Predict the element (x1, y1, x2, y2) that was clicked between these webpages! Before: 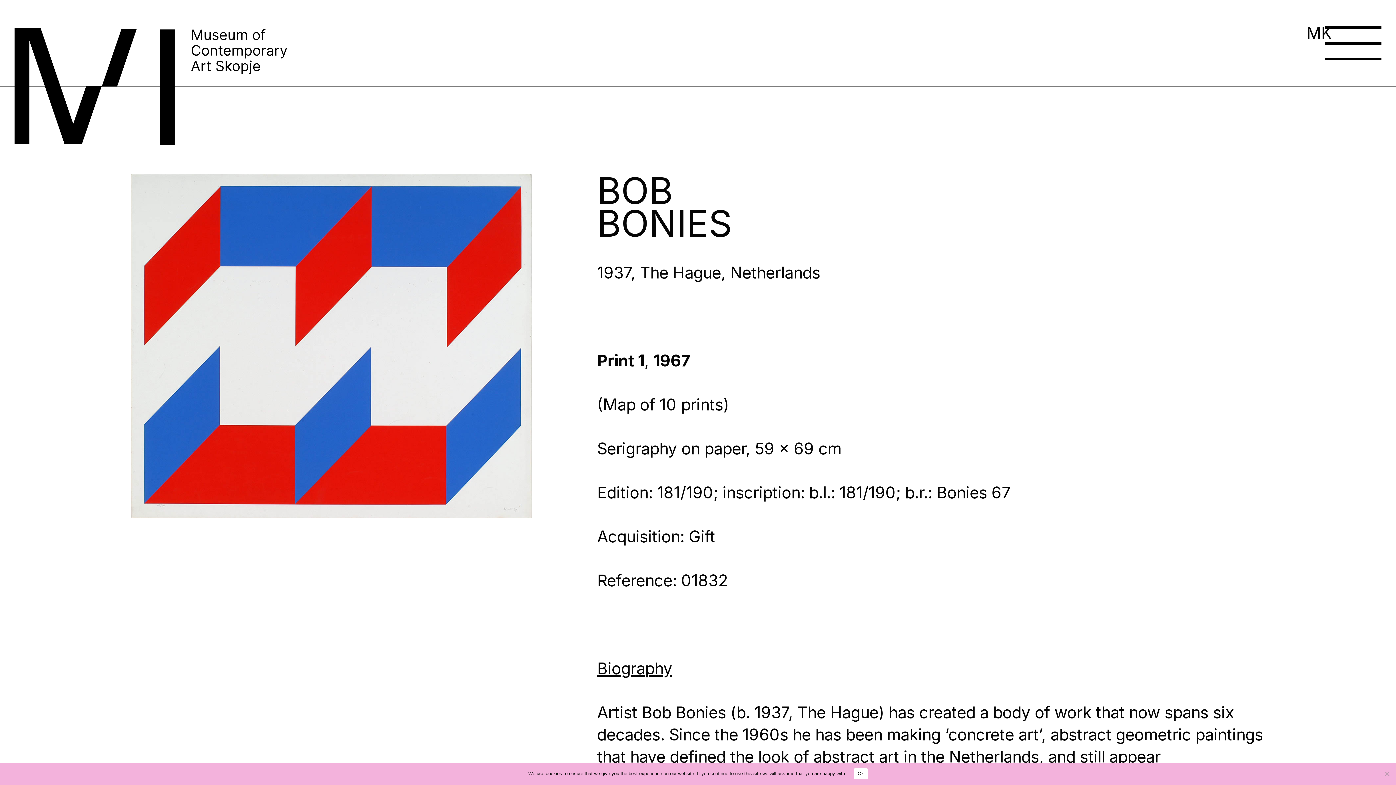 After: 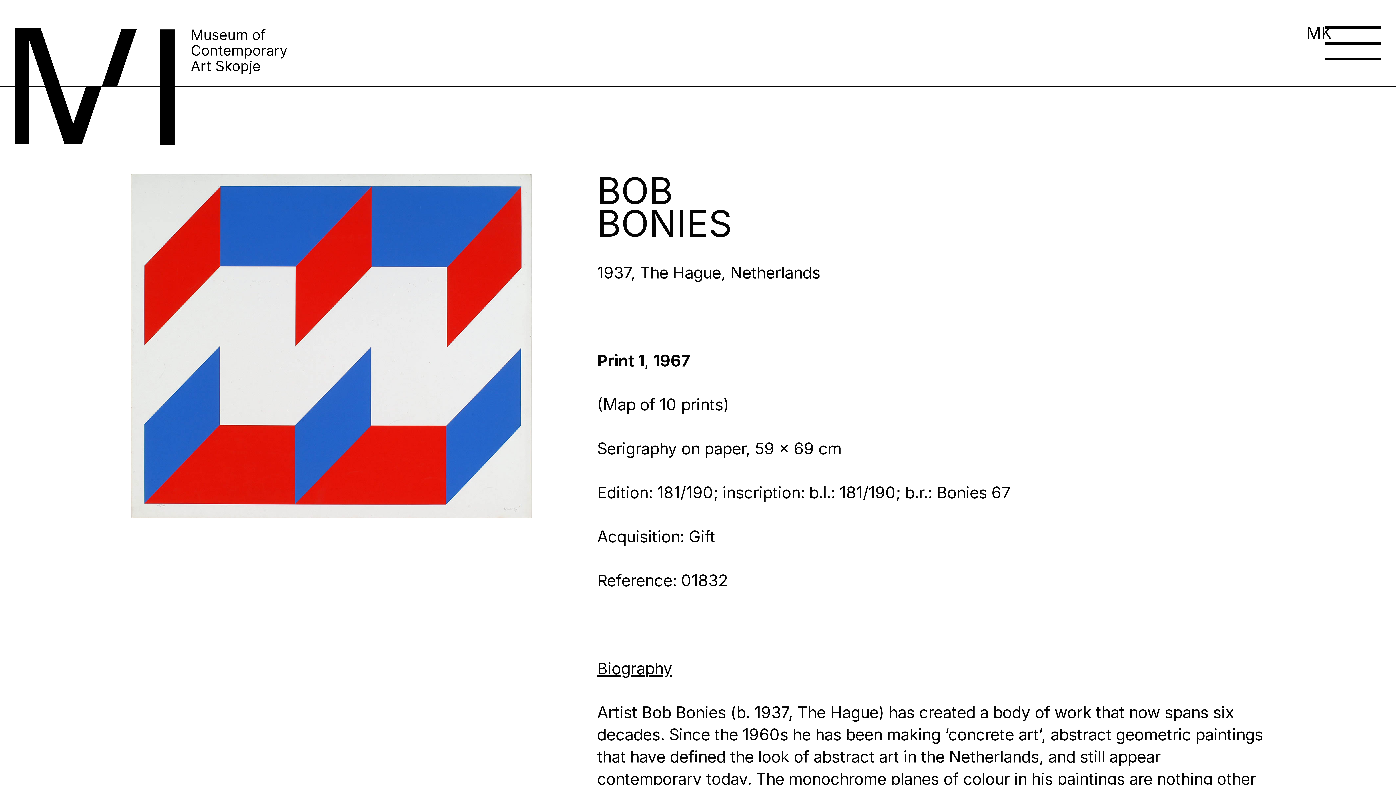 Action: bbox: (854, 768, 867, 779) label: Ok